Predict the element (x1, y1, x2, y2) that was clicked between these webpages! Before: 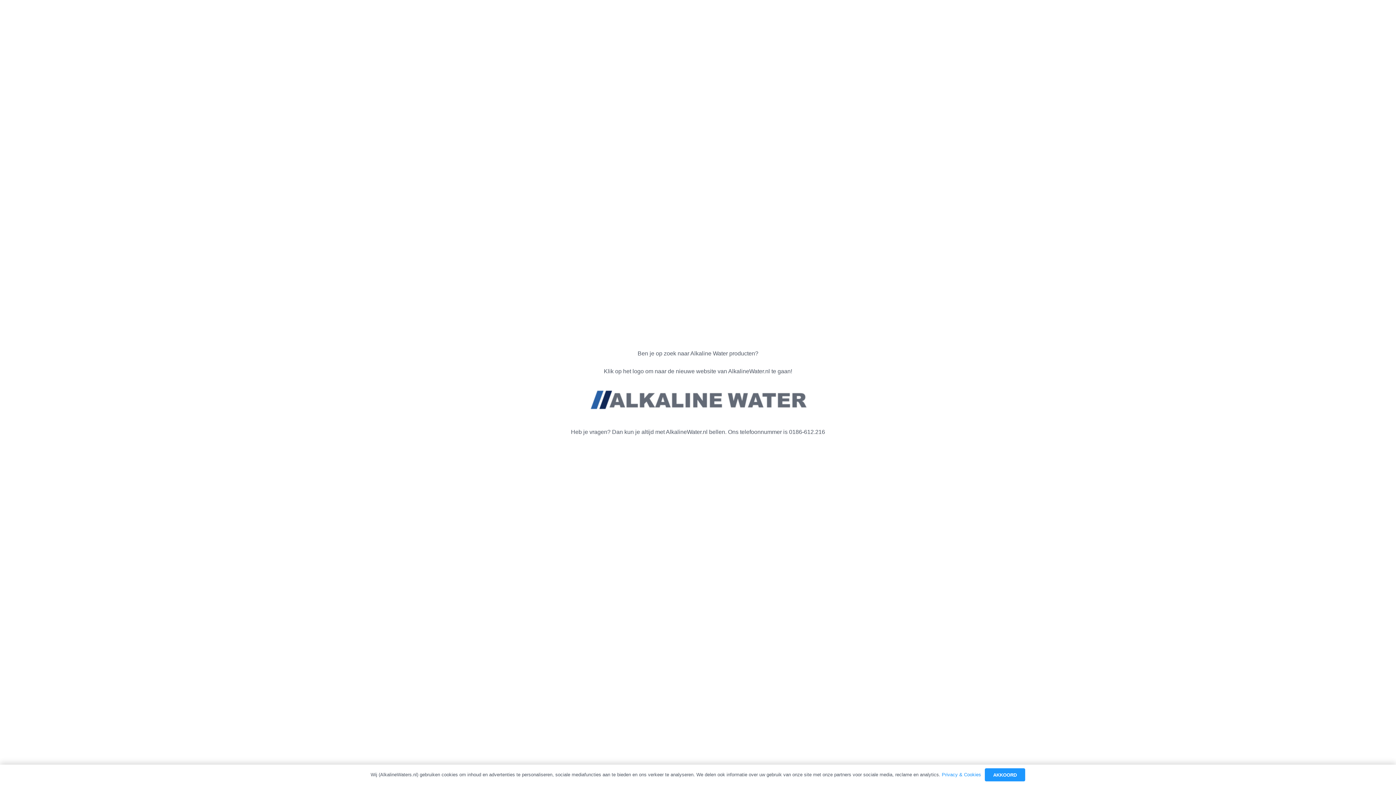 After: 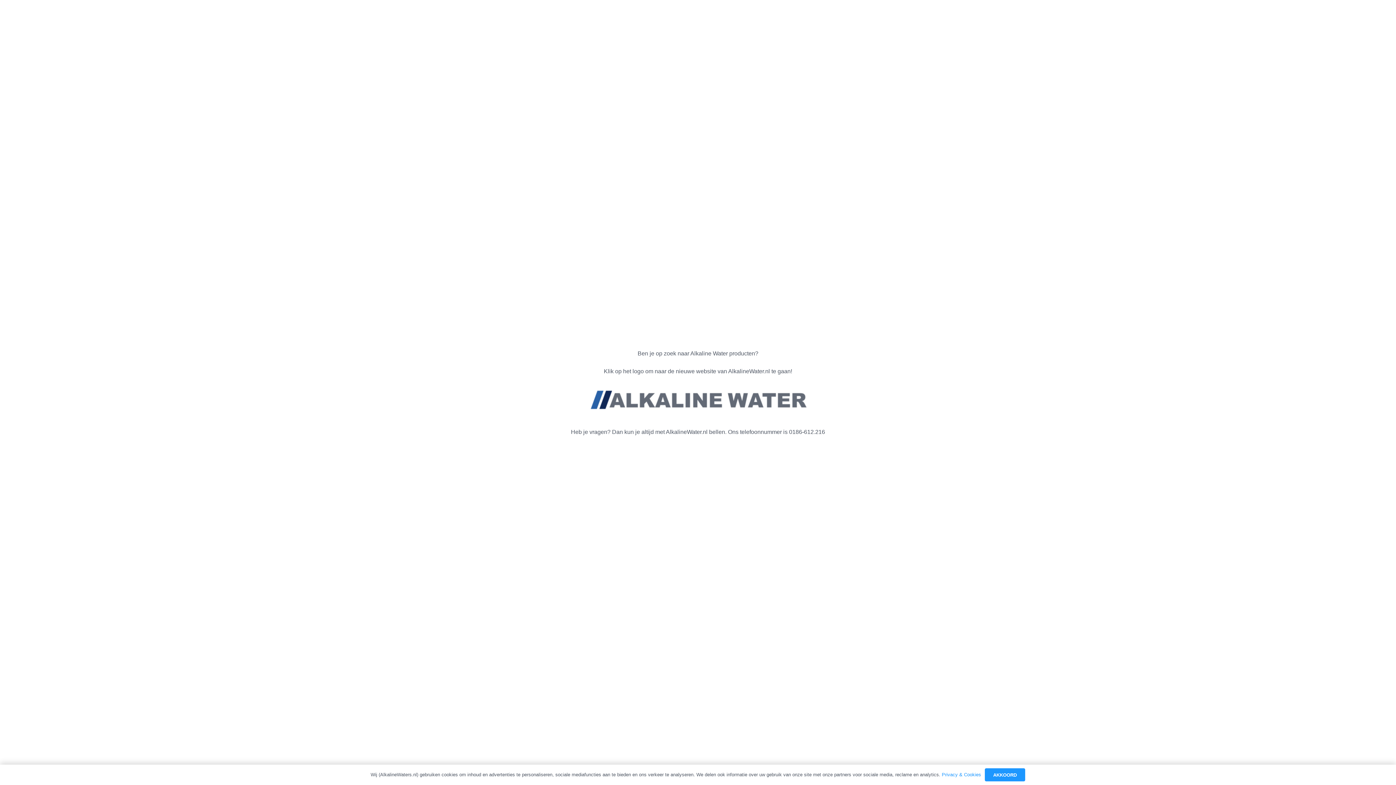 Action: label: Privacy & Cookies bbox: (942, 772, 981, 777)